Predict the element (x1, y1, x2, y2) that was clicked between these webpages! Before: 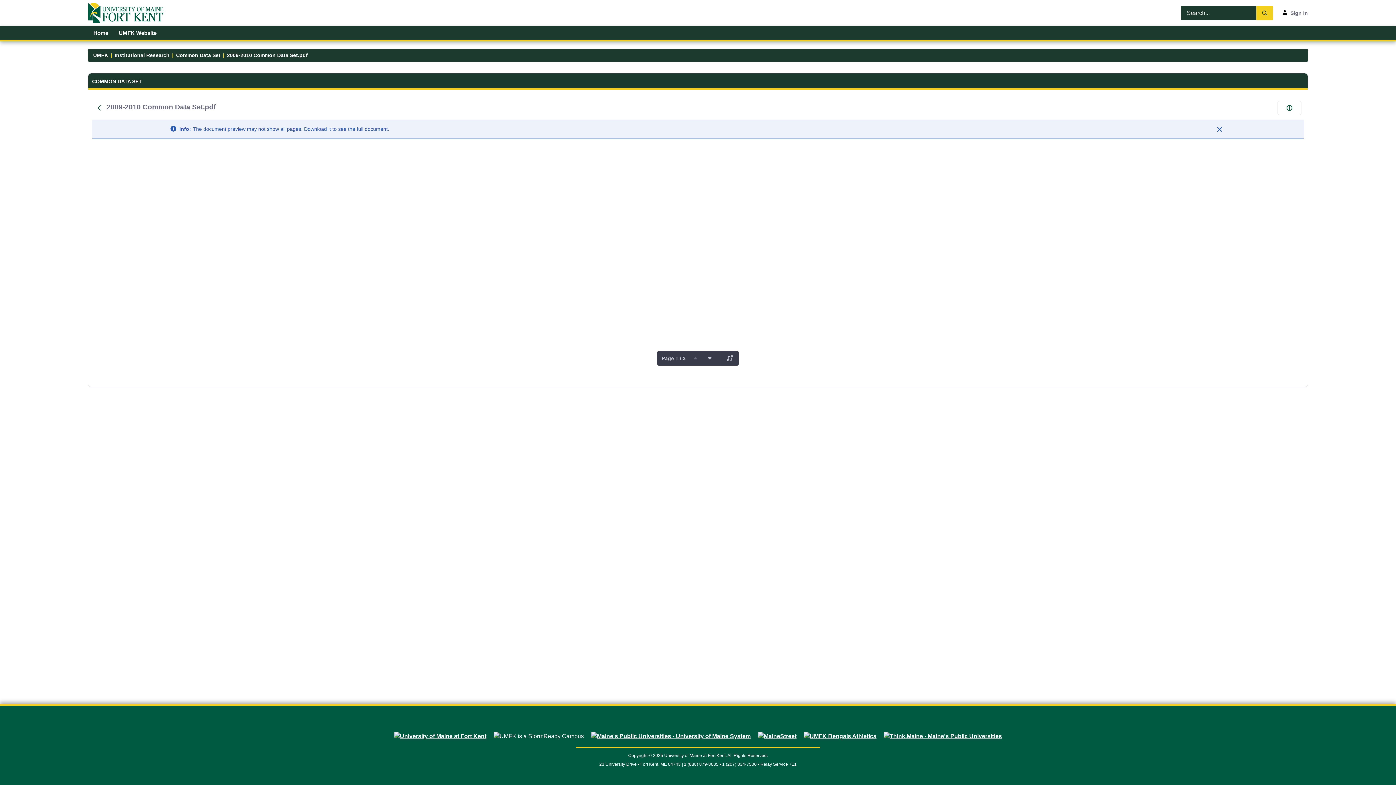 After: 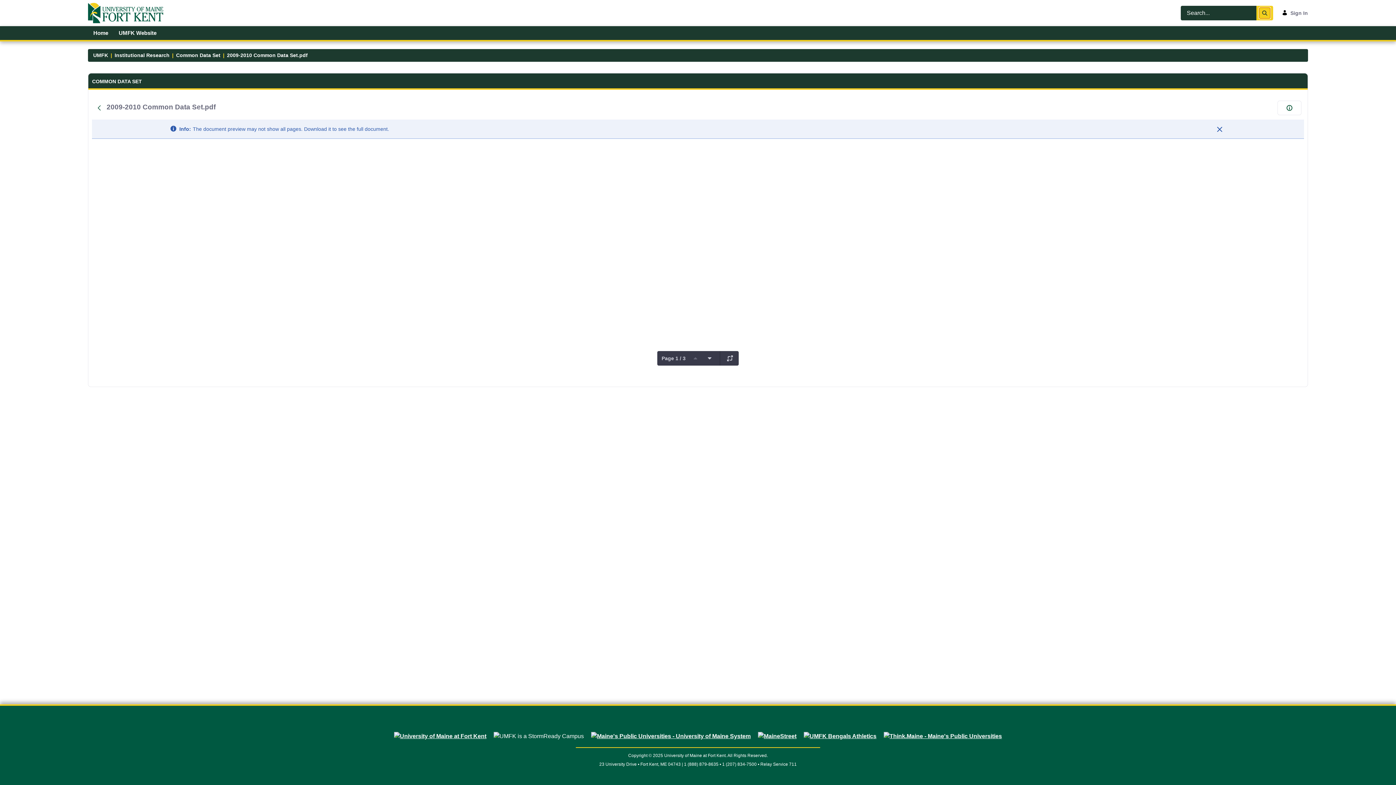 Action: bbox: (1259, 7, 1270, 18) label: Search